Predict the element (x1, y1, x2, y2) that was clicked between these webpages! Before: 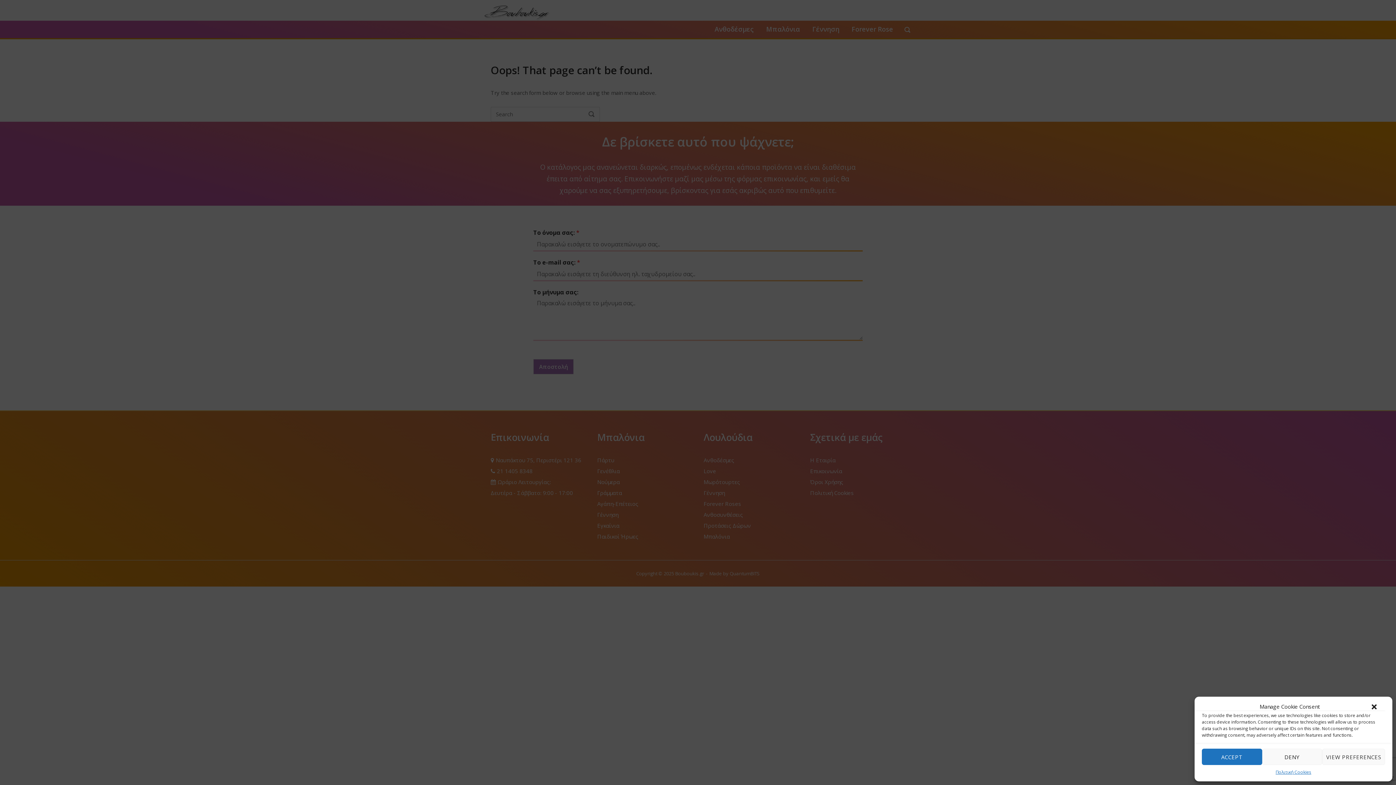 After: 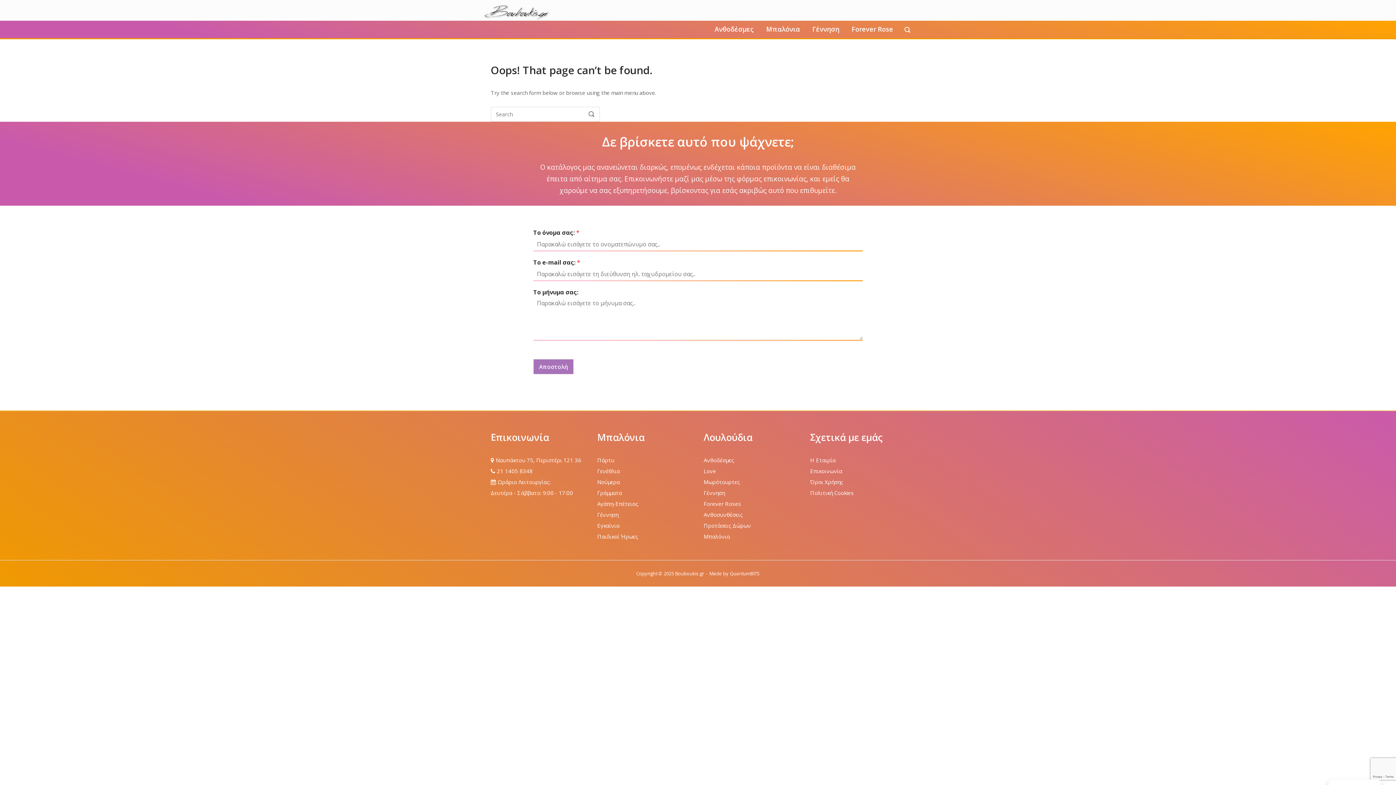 Action: label: DENY bbox: (1262, 749, 1322, 765)